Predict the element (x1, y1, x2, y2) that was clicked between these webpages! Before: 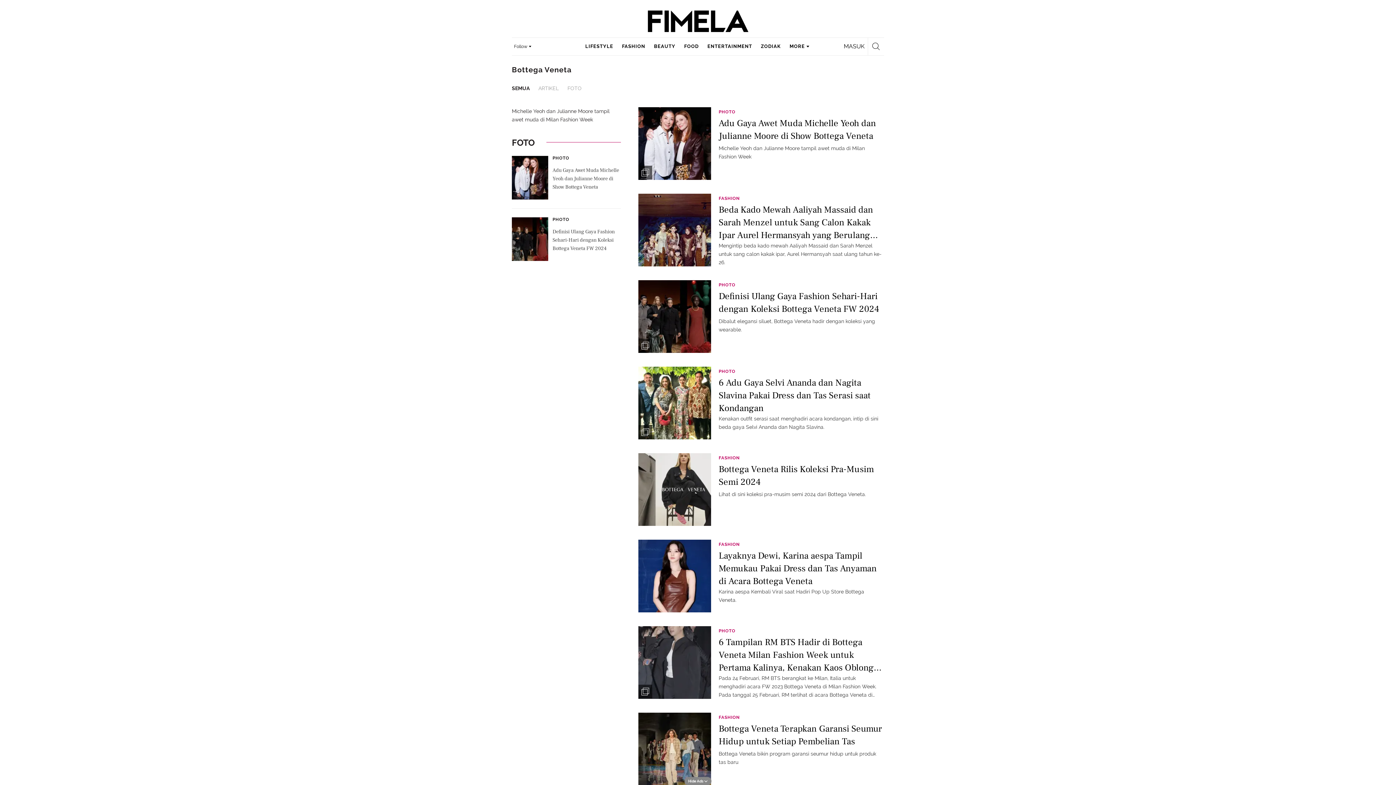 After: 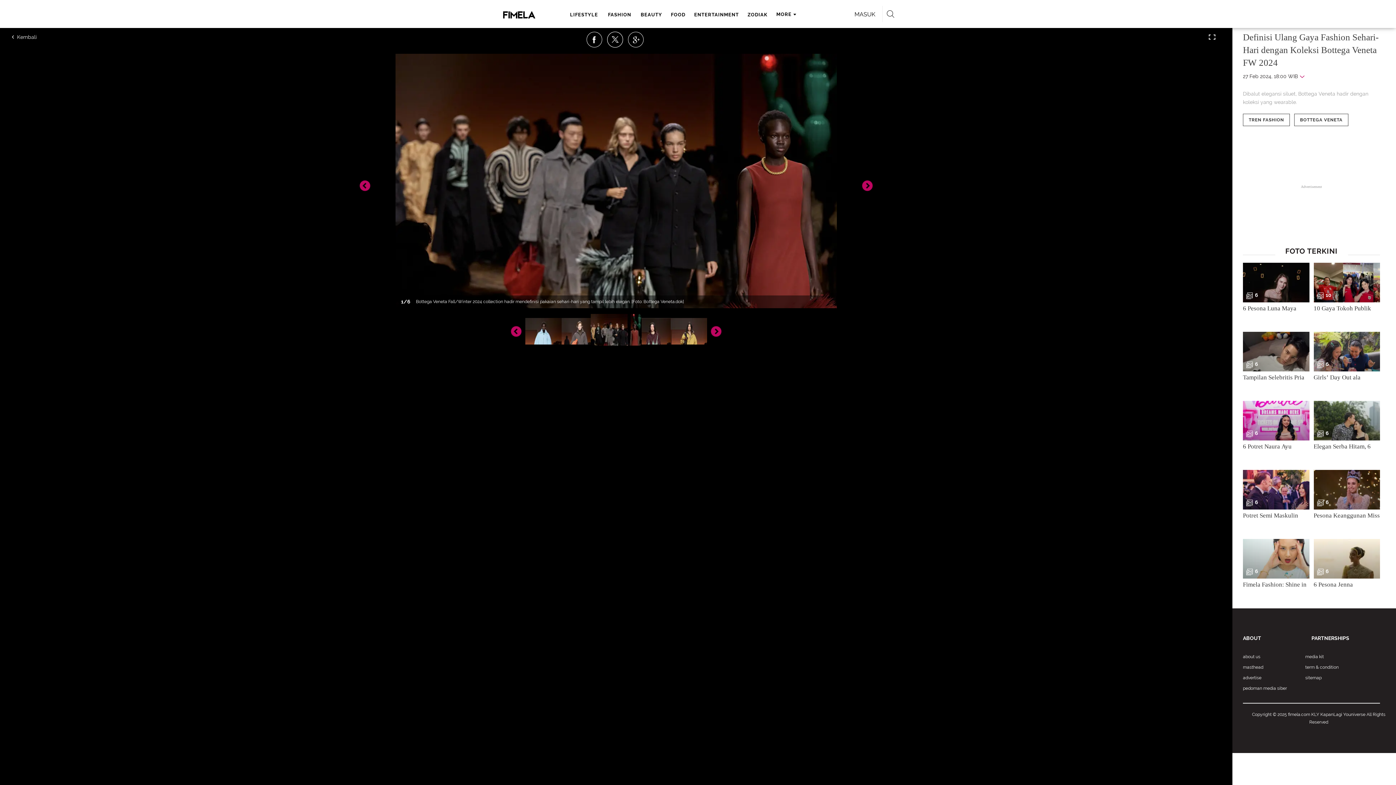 Action: bbox: (512, 235, 548, 241)